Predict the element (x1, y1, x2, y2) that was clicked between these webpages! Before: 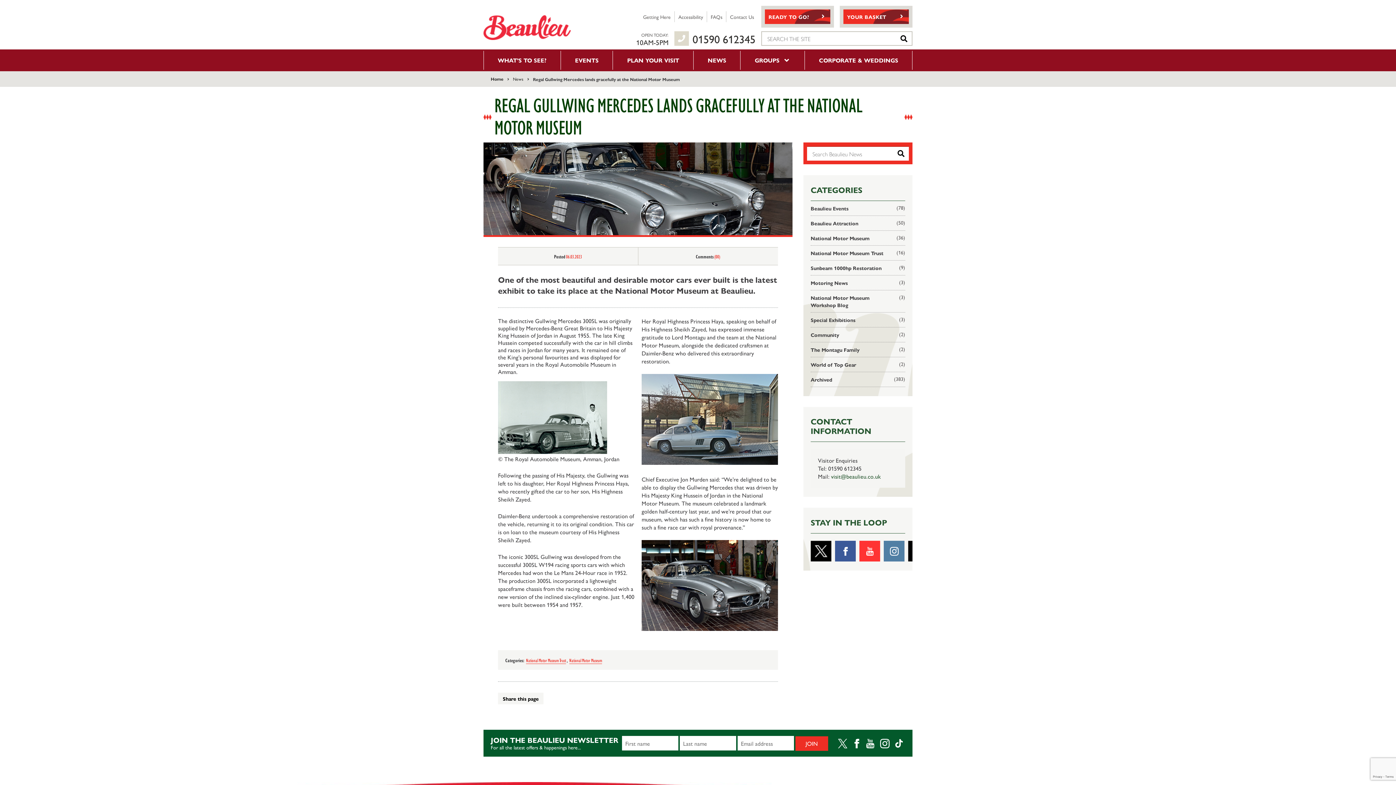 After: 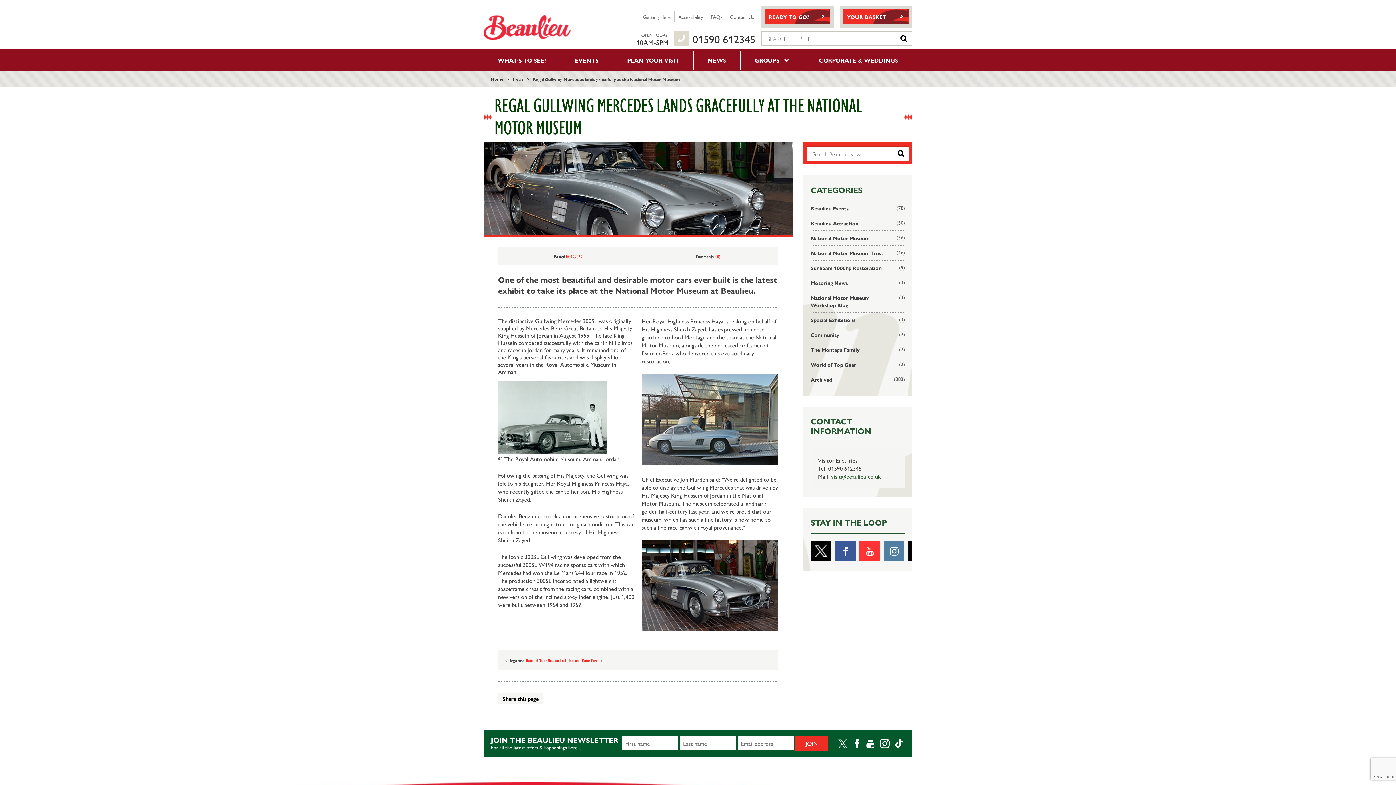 Action: bbox: (859, 540, 880, 561)